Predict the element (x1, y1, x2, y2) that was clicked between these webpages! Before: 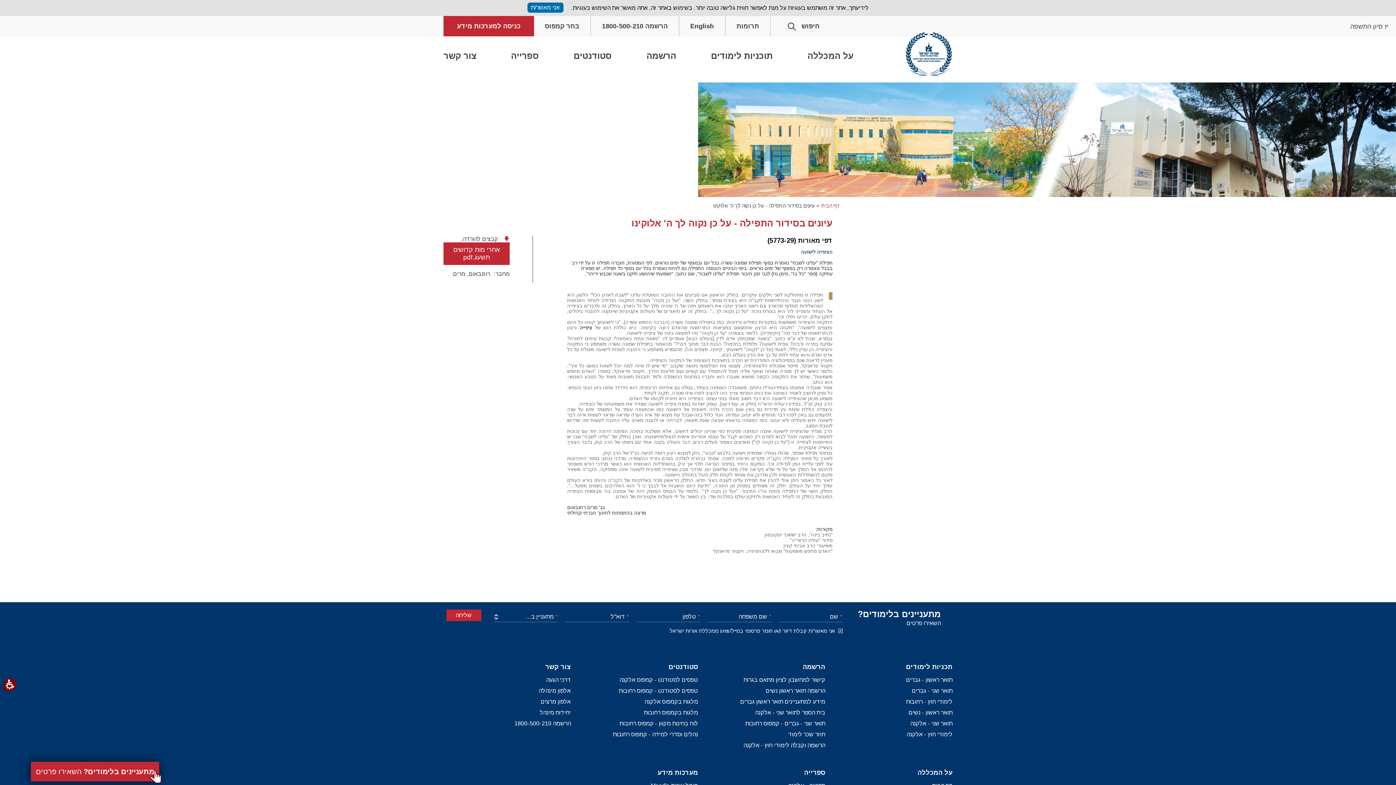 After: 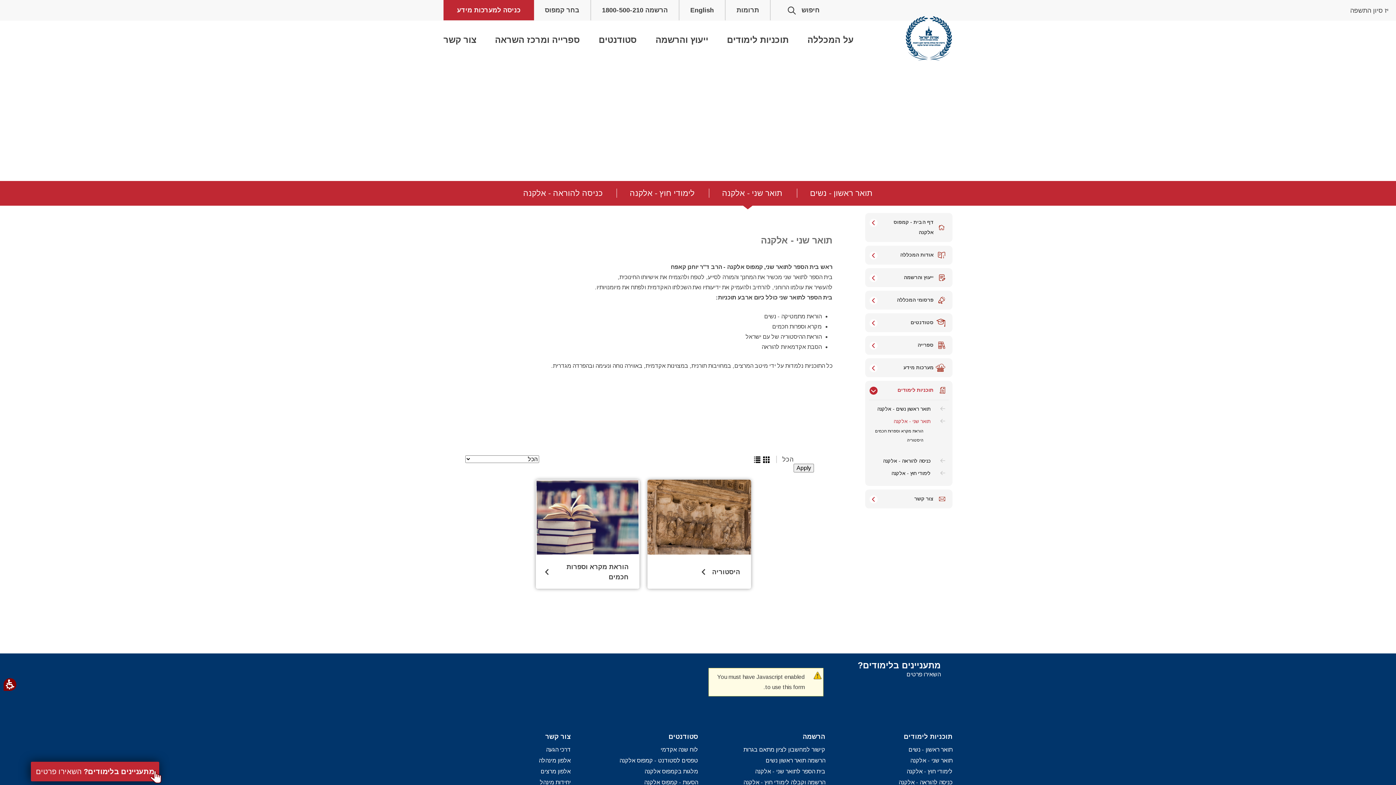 Action: label: תואר שני - אלקנה bbox: (832, 720, 952, 727)